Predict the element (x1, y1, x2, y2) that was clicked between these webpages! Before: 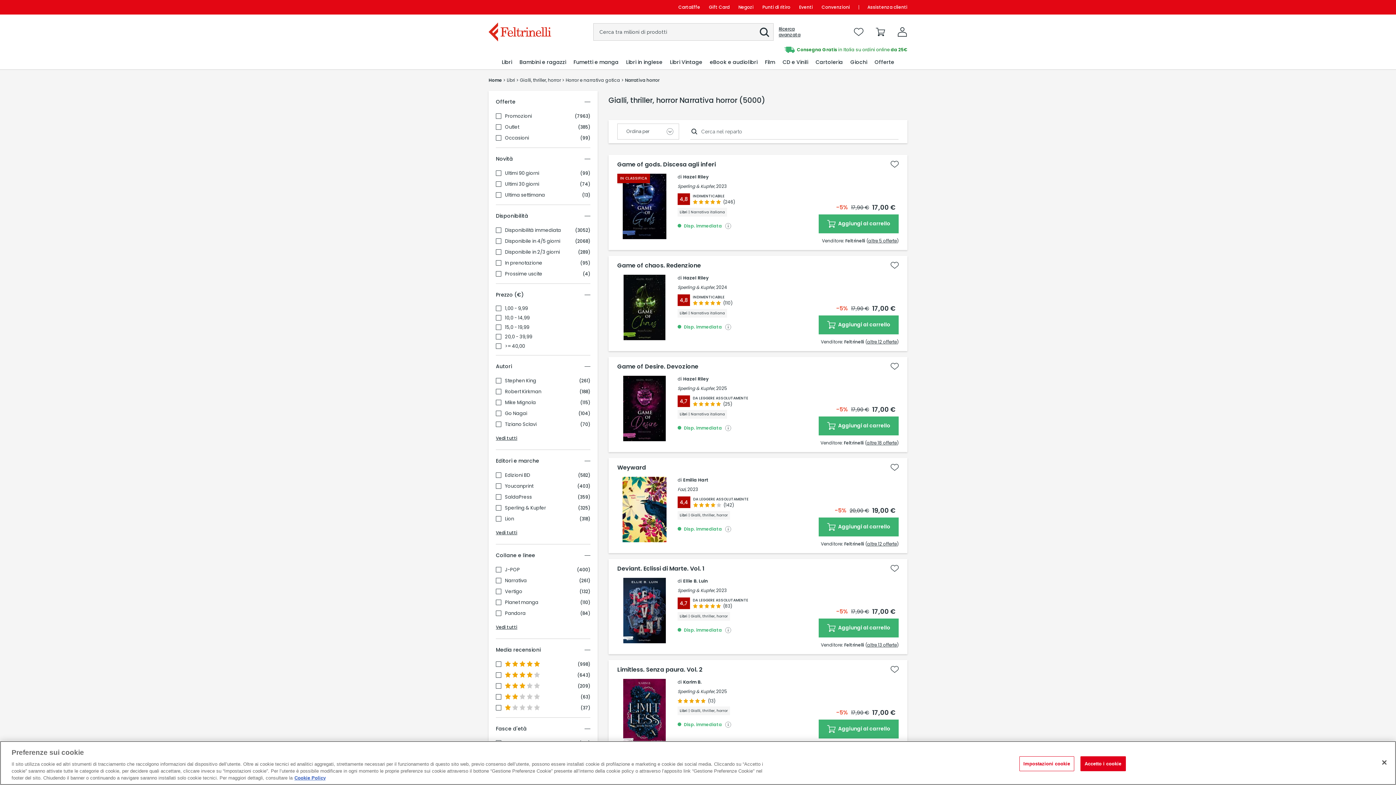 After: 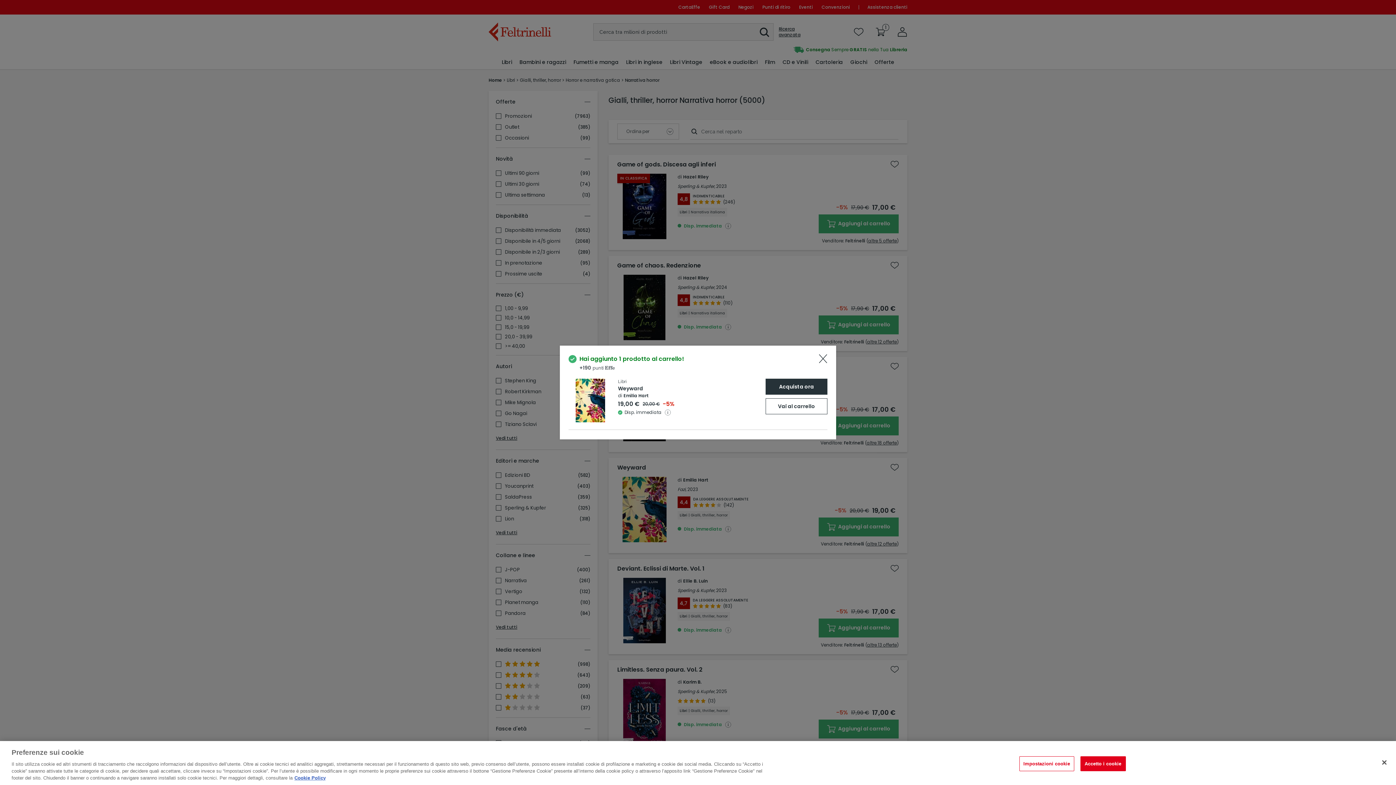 Action: label:  Aggiungi al carrello bbox: (818, 517, 898, 536)